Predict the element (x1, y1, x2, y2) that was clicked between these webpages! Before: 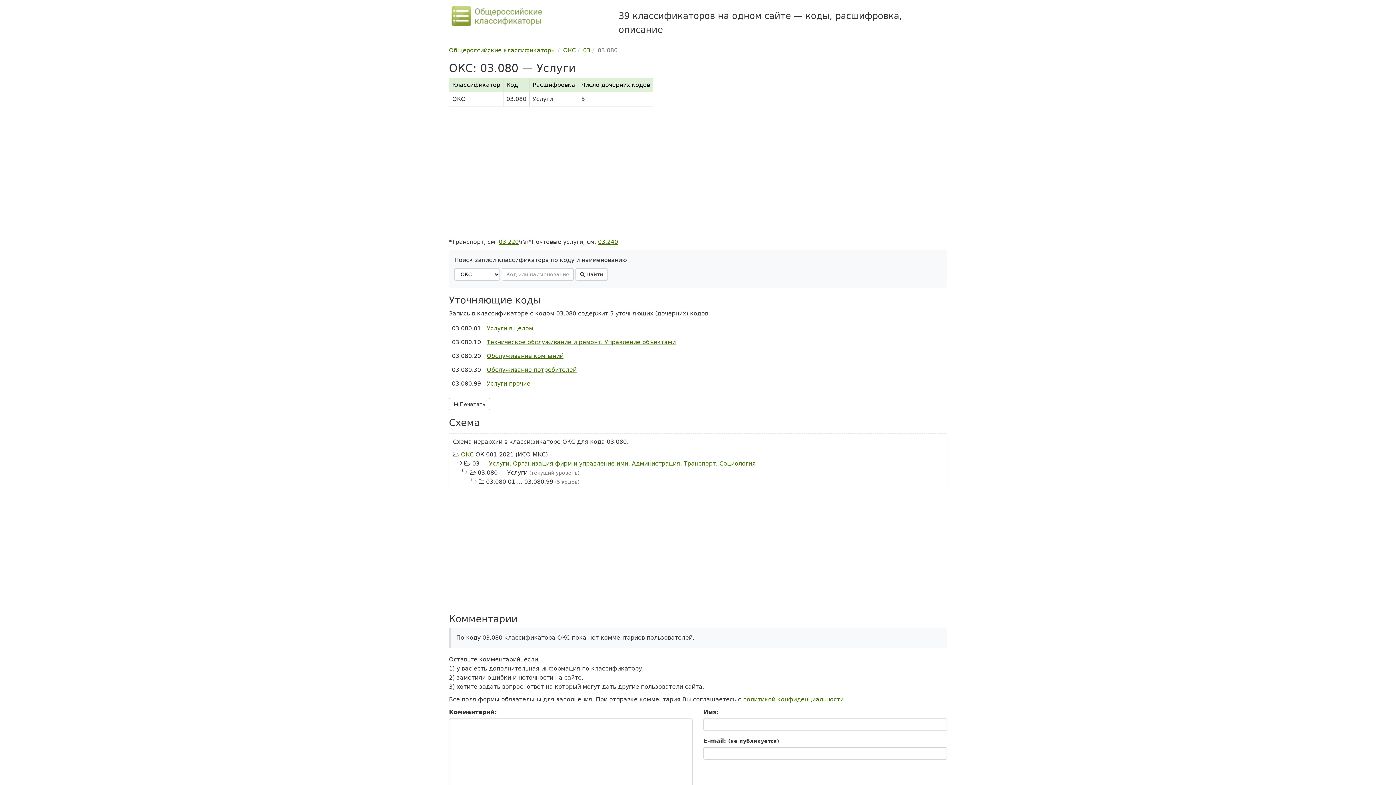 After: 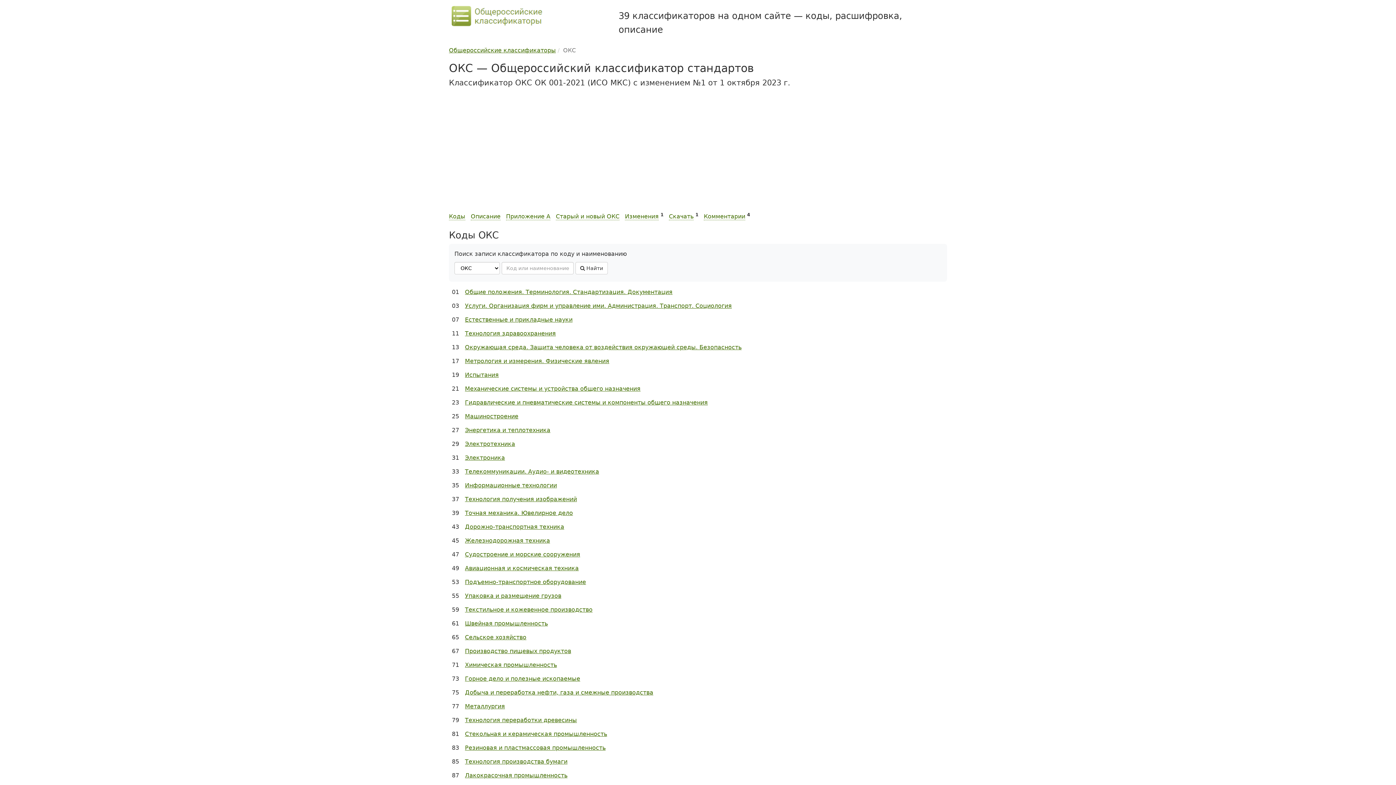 Action: label: ОКС bbox: (563, 46, 576, 53)